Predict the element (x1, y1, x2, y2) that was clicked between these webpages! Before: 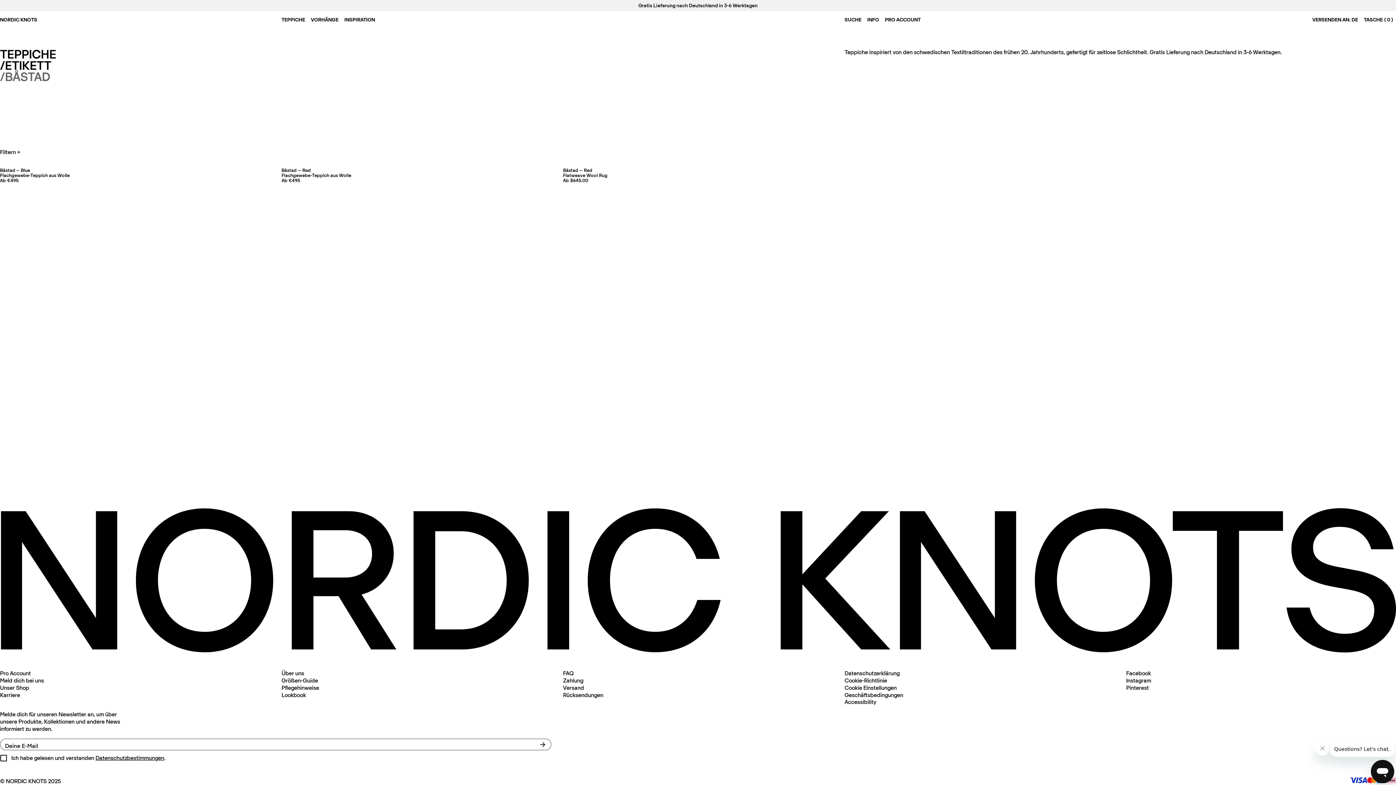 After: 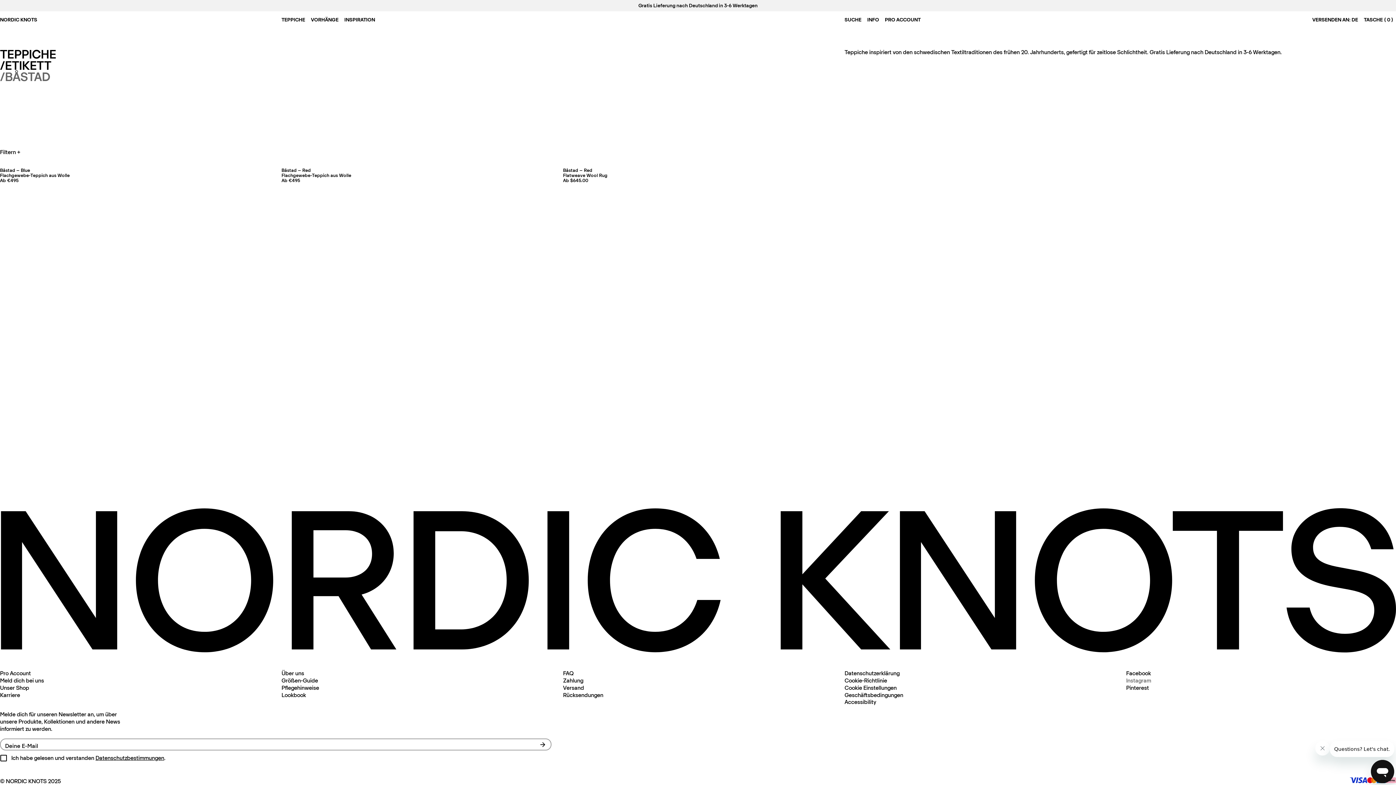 Action: bbox: (1126, 677, 1151, 684) label: Instagram